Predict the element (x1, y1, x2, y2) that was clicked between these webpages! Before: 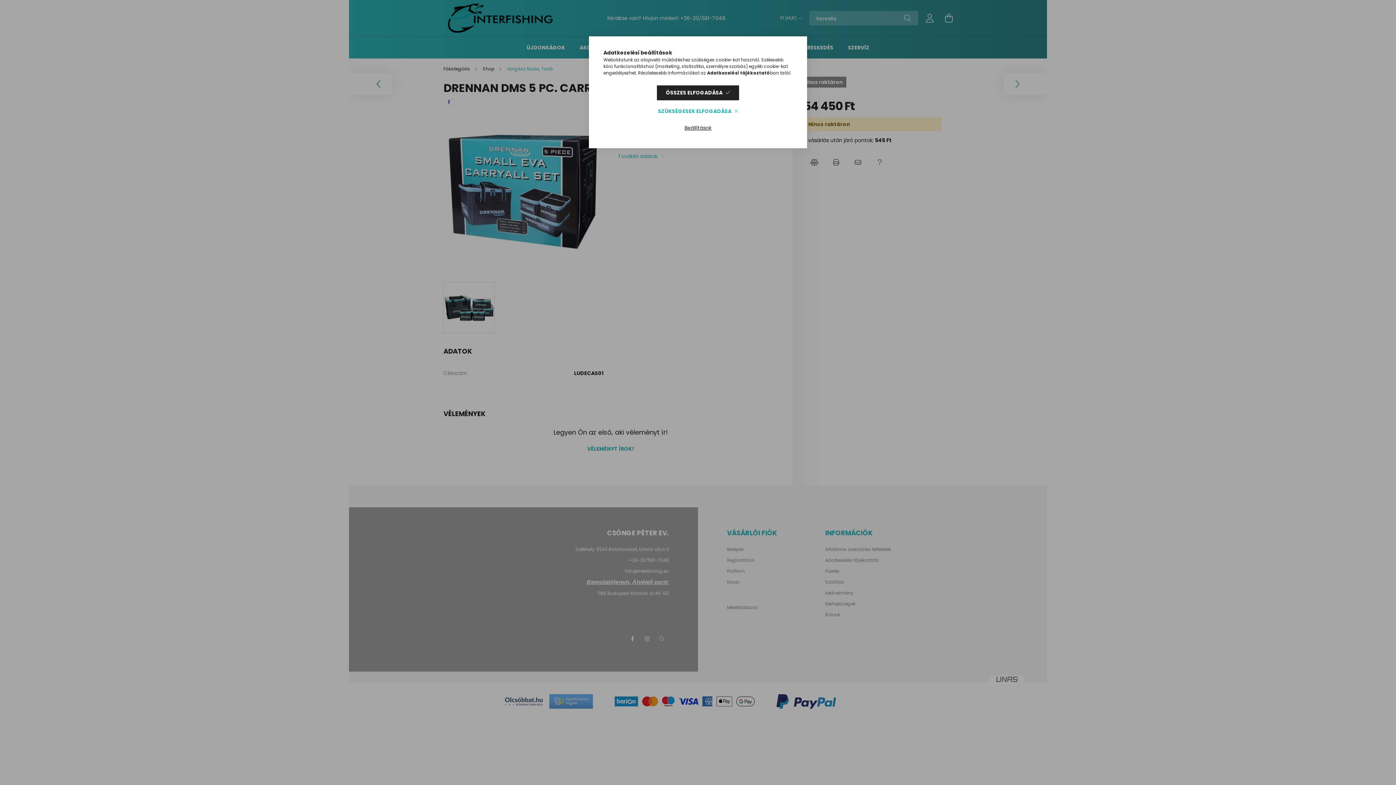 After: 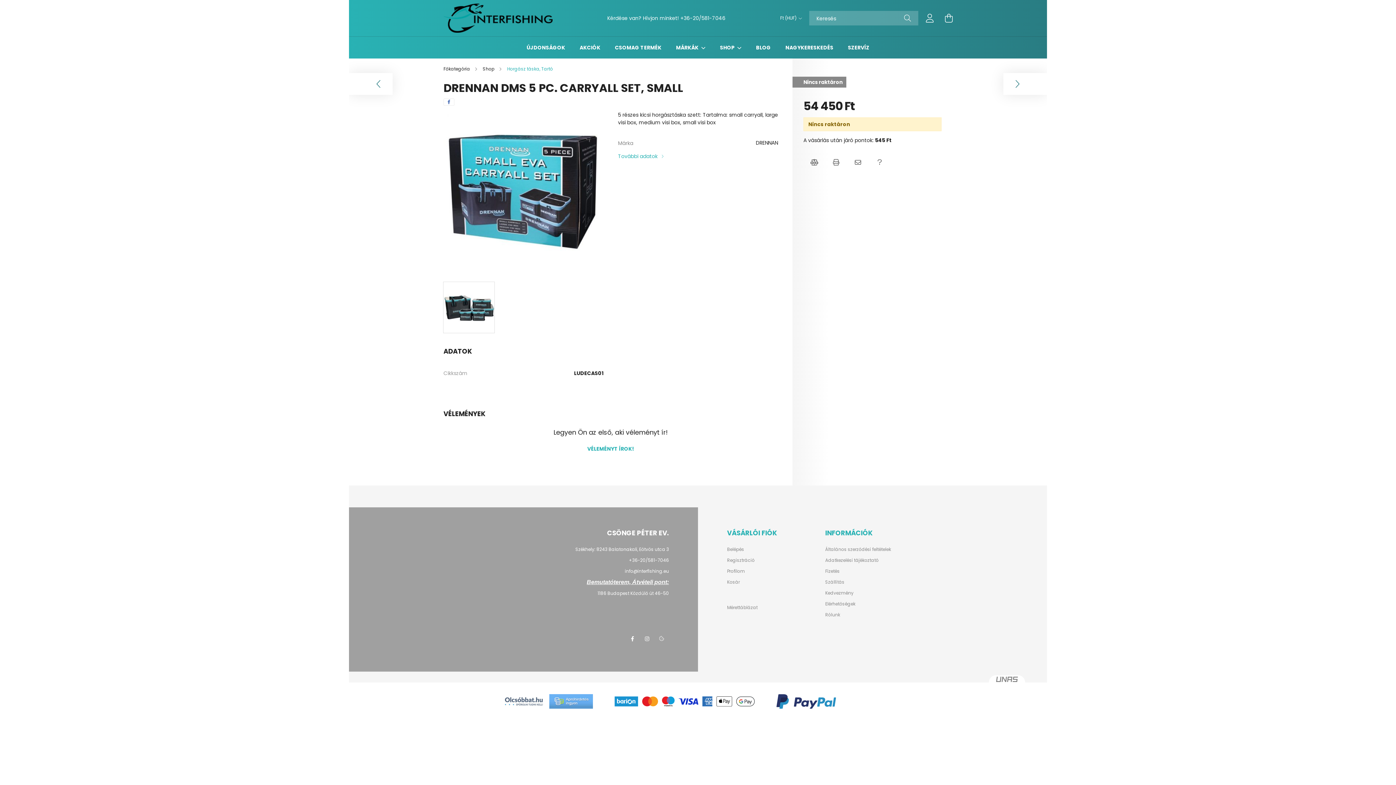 Action: label: SZÜKSÉGESEK ELFOGADÁSA bbox: (649, 104, 747, 118)